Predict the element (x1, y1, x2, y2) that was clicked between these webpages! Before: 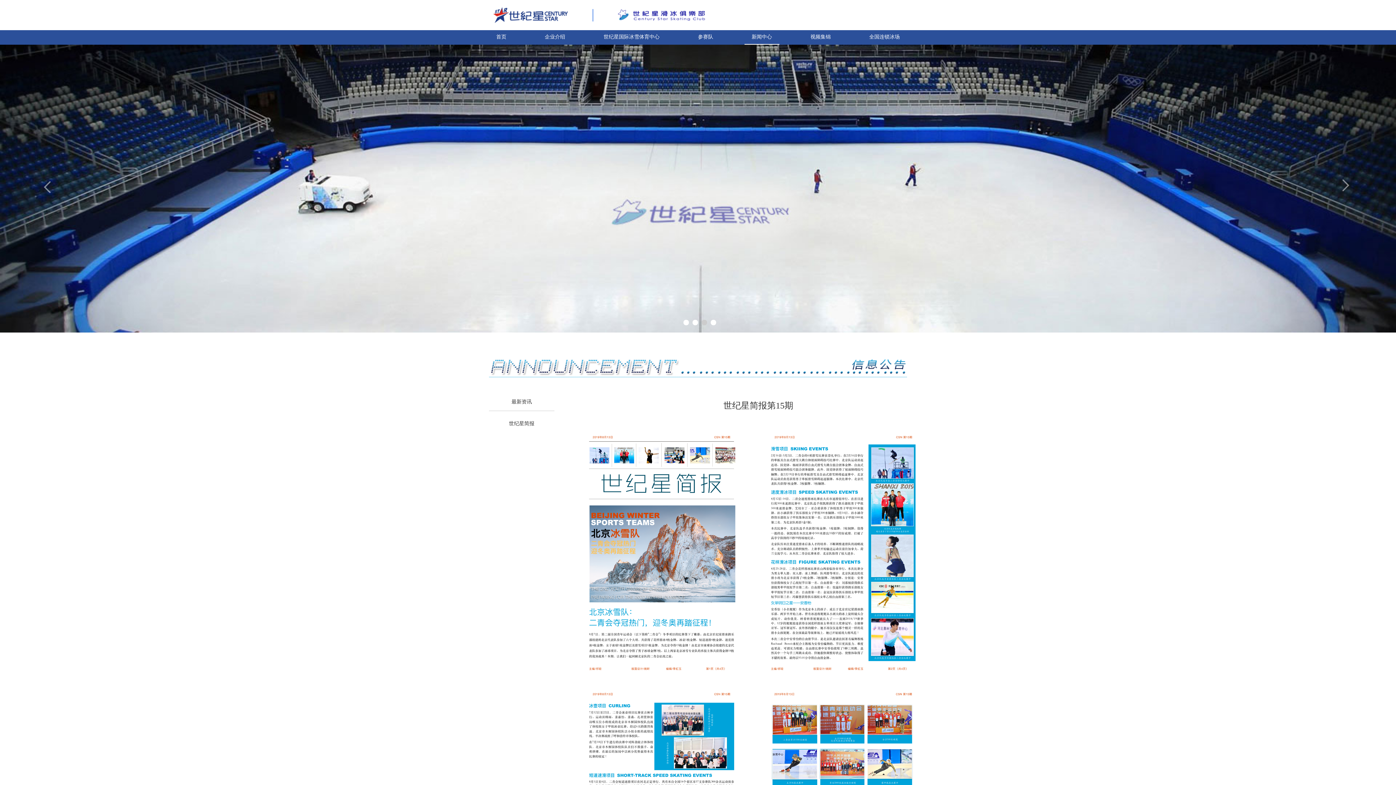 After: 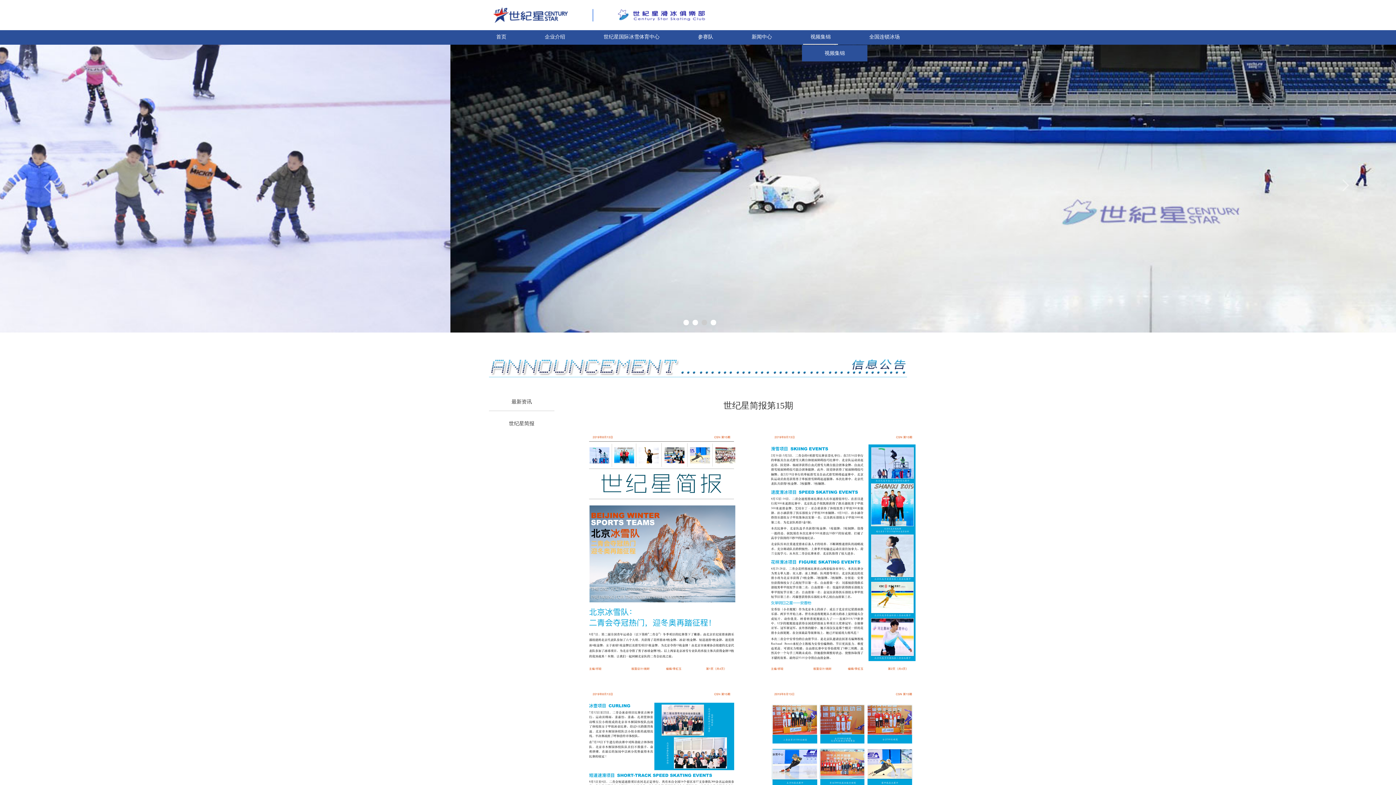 Action: label: 视频集锦 bbox: (803, 30, 838, 44)